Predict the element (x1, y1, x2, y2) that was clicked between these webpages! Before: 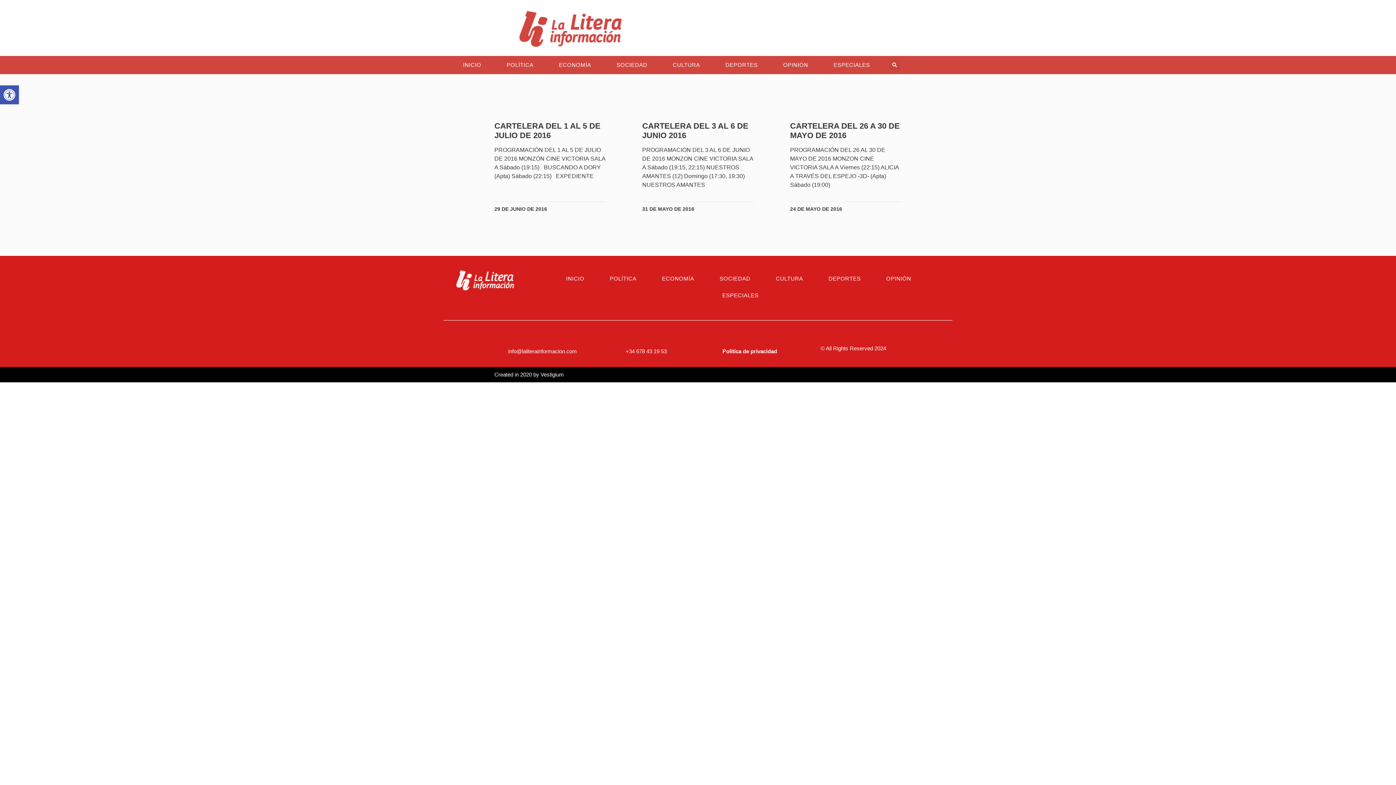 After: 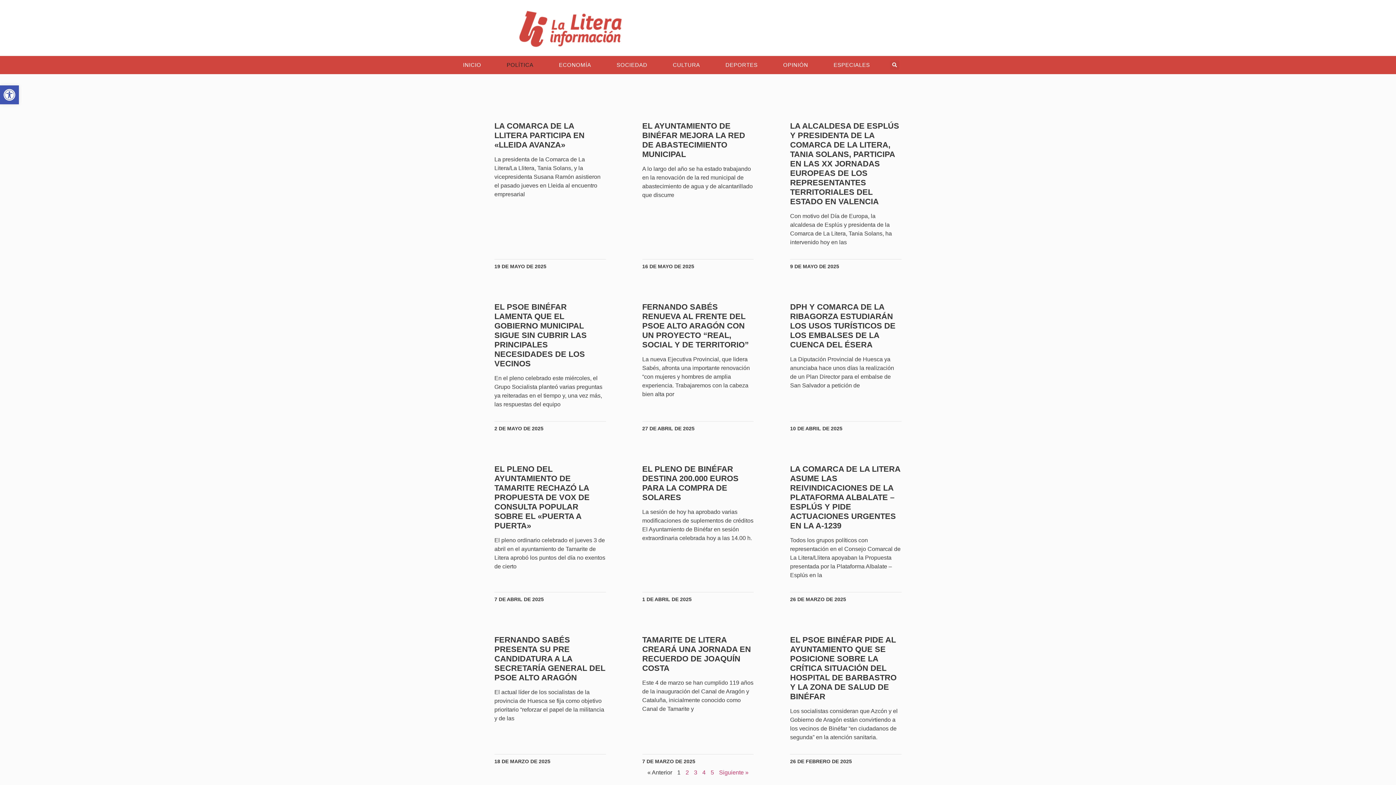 Action: bbox: (599, 270, 647, 287) label: POLÍTICA